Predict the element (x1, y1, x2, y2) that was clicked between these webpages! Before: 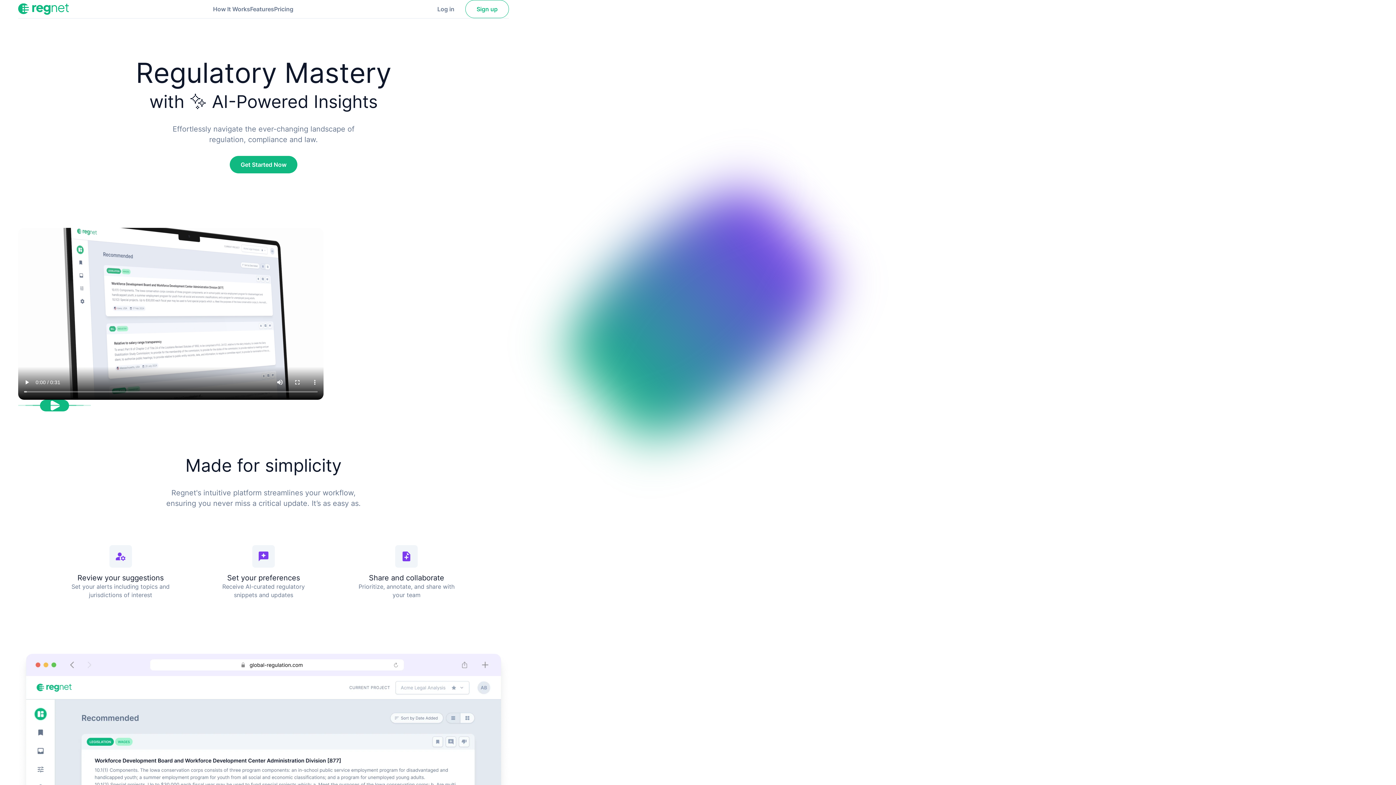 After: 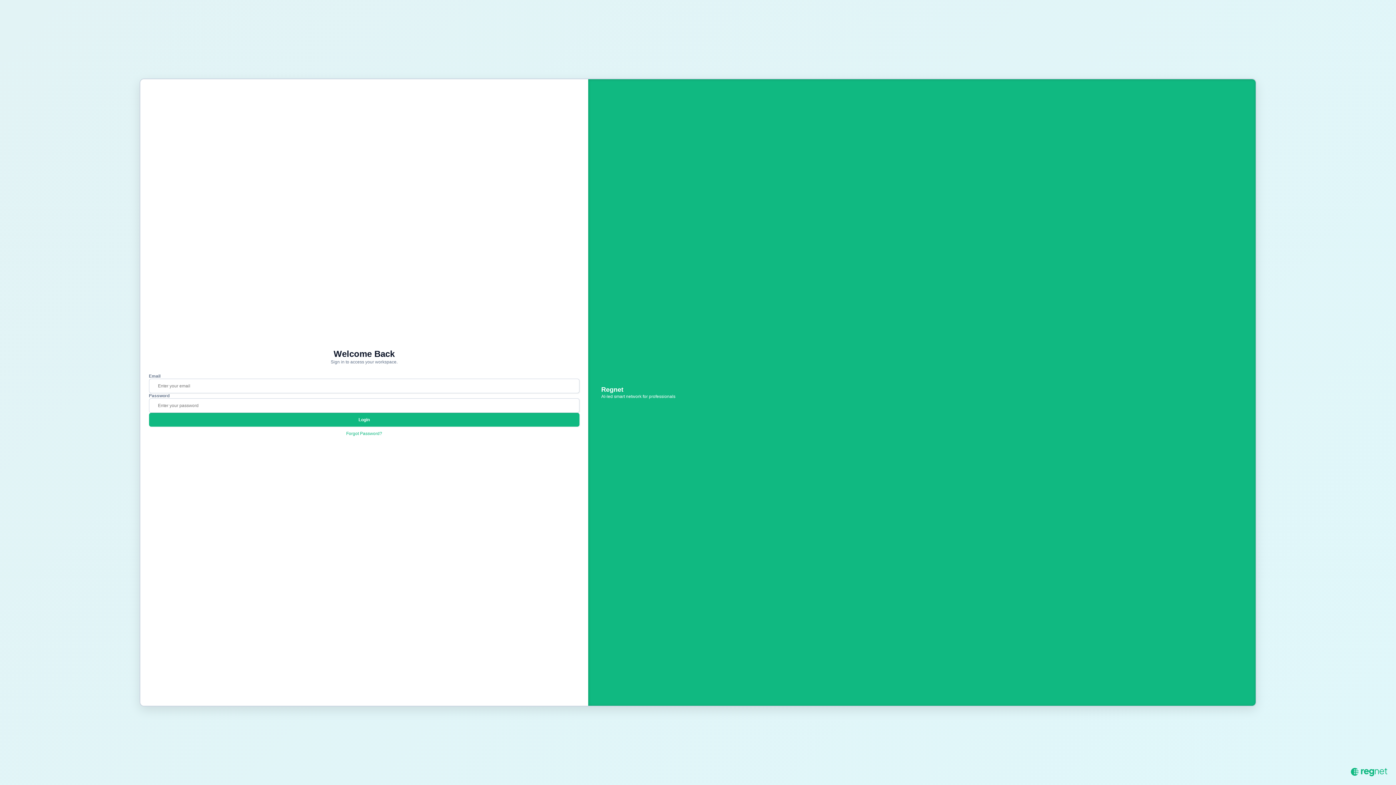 Action: bbox: (437, 4, 454, 13) label: Sign in to your Regnet account